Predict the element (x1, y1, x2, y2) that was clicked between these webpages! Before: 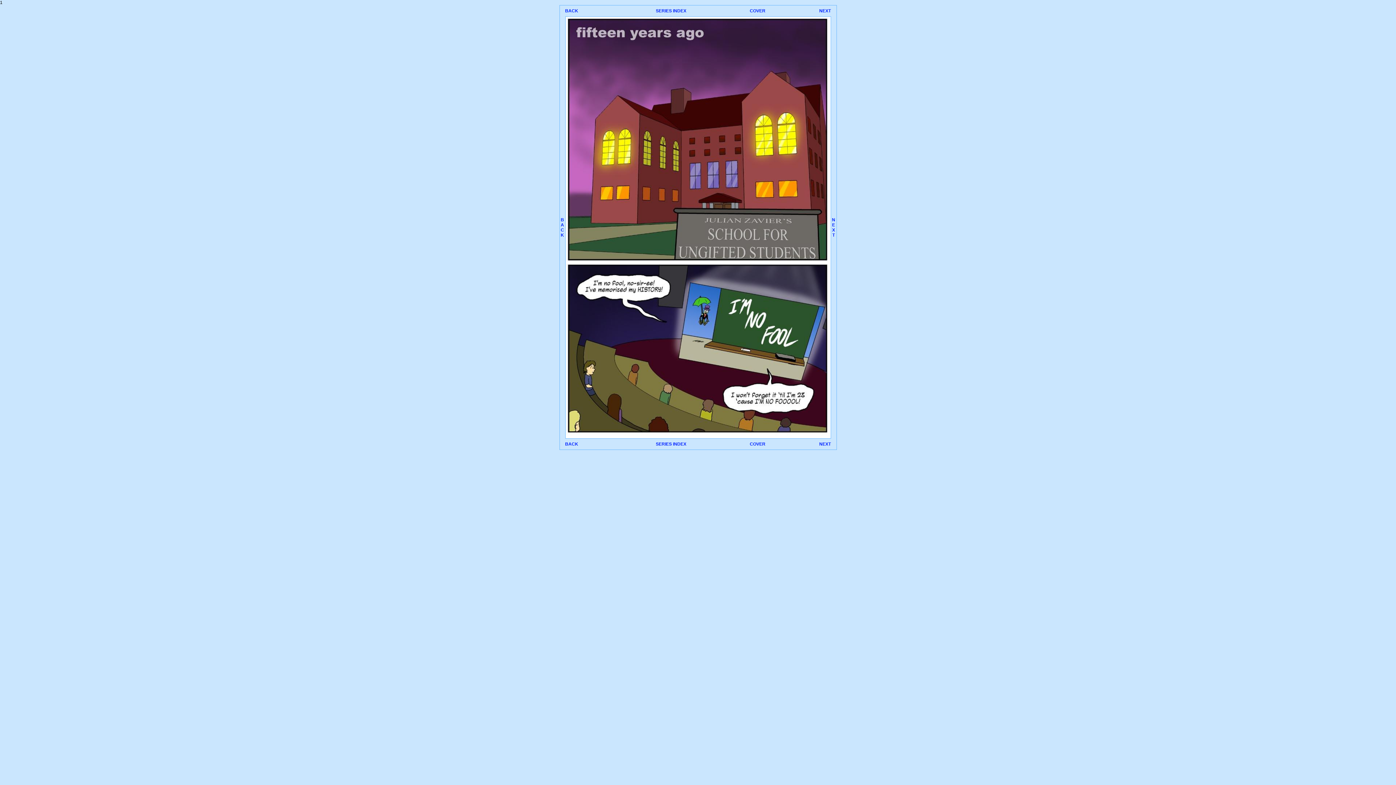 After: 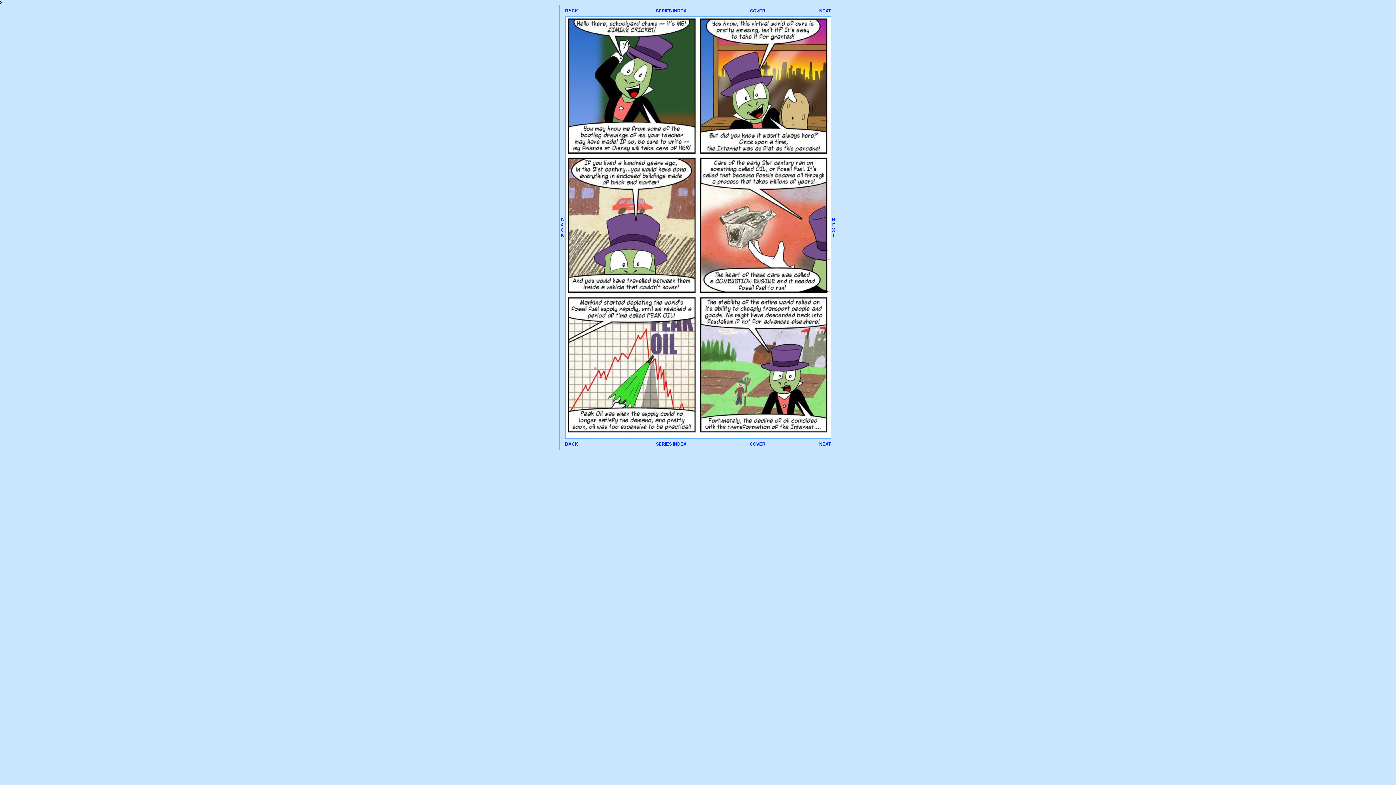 Action: label: N
E
X
T bbox: (832, 217, 835, 237)